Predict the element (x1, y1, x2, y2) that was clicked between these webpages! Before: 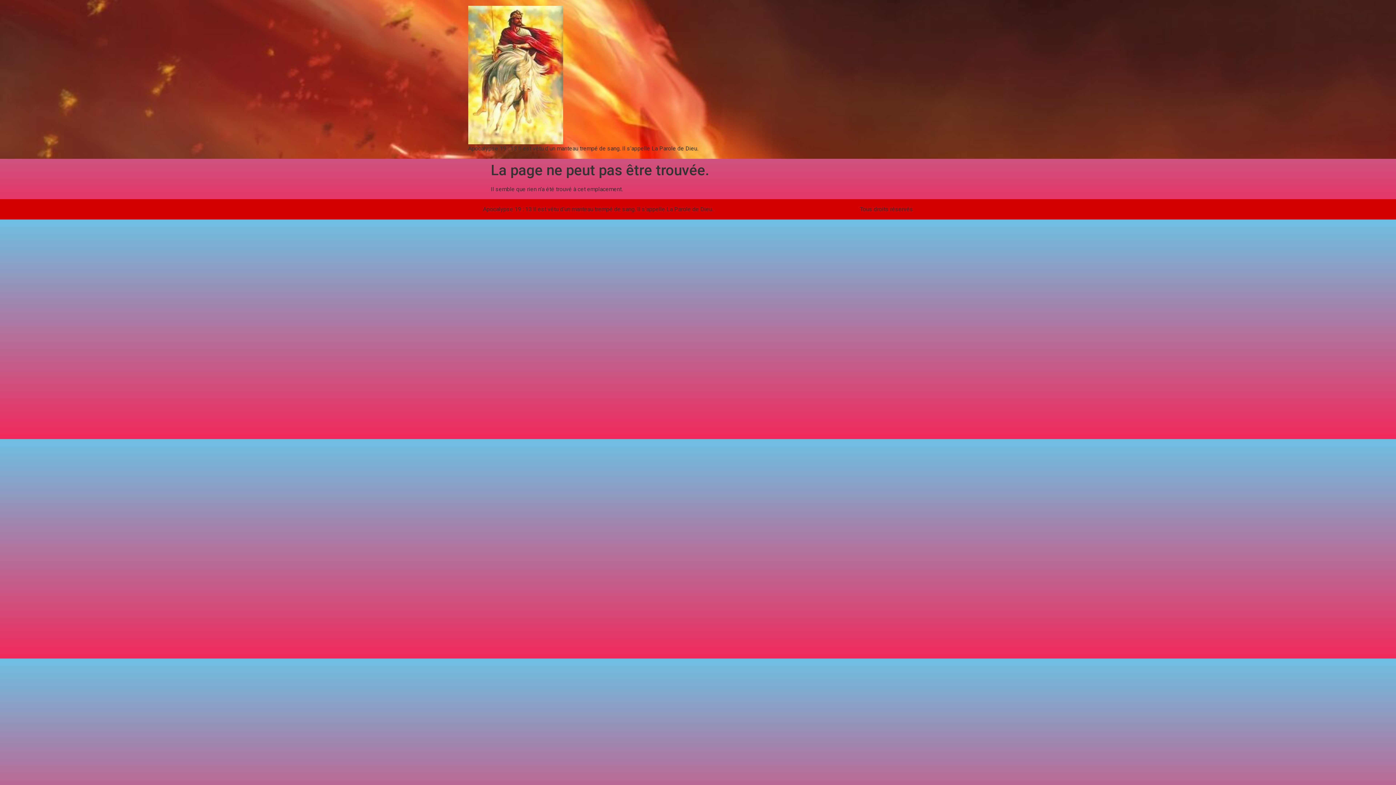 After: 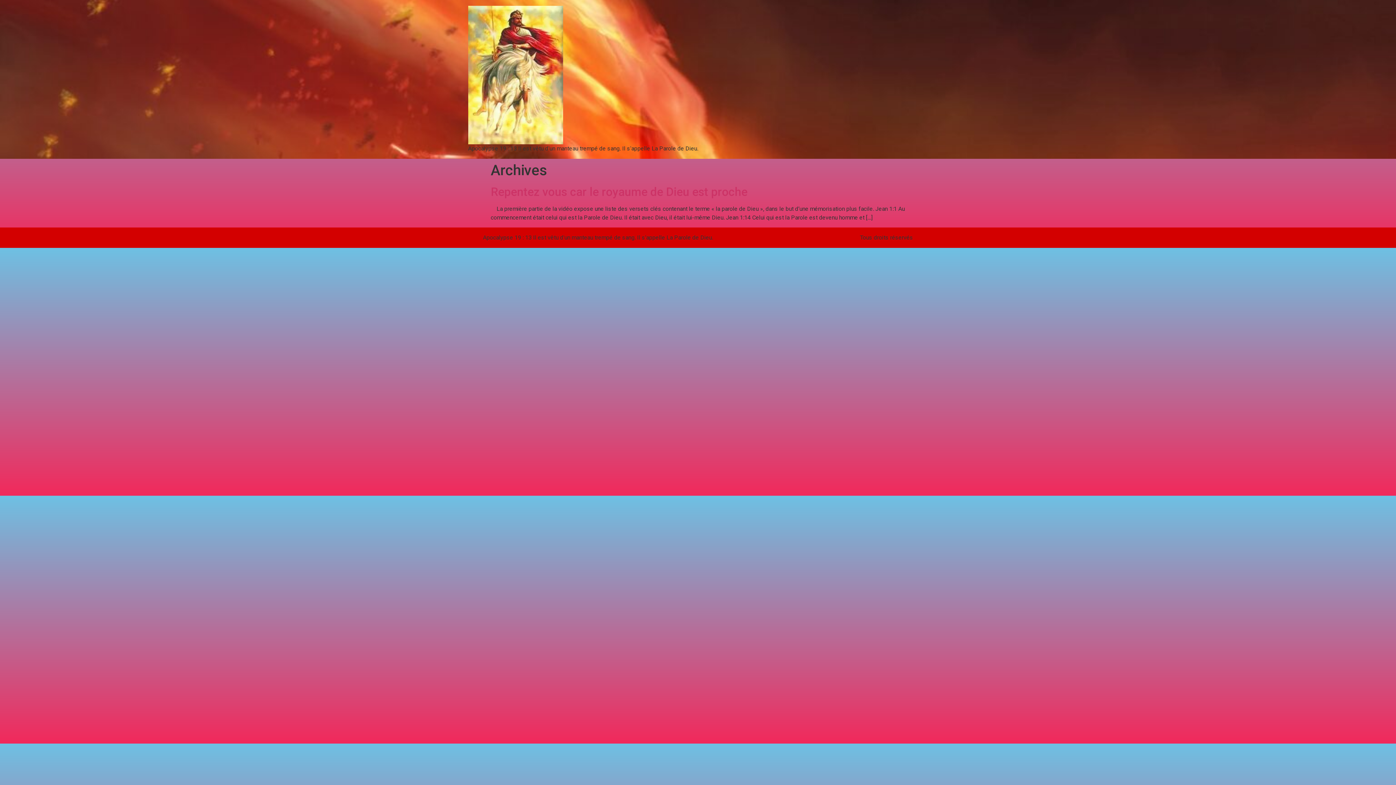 Action: bbox: (468, 5, 698, 144)